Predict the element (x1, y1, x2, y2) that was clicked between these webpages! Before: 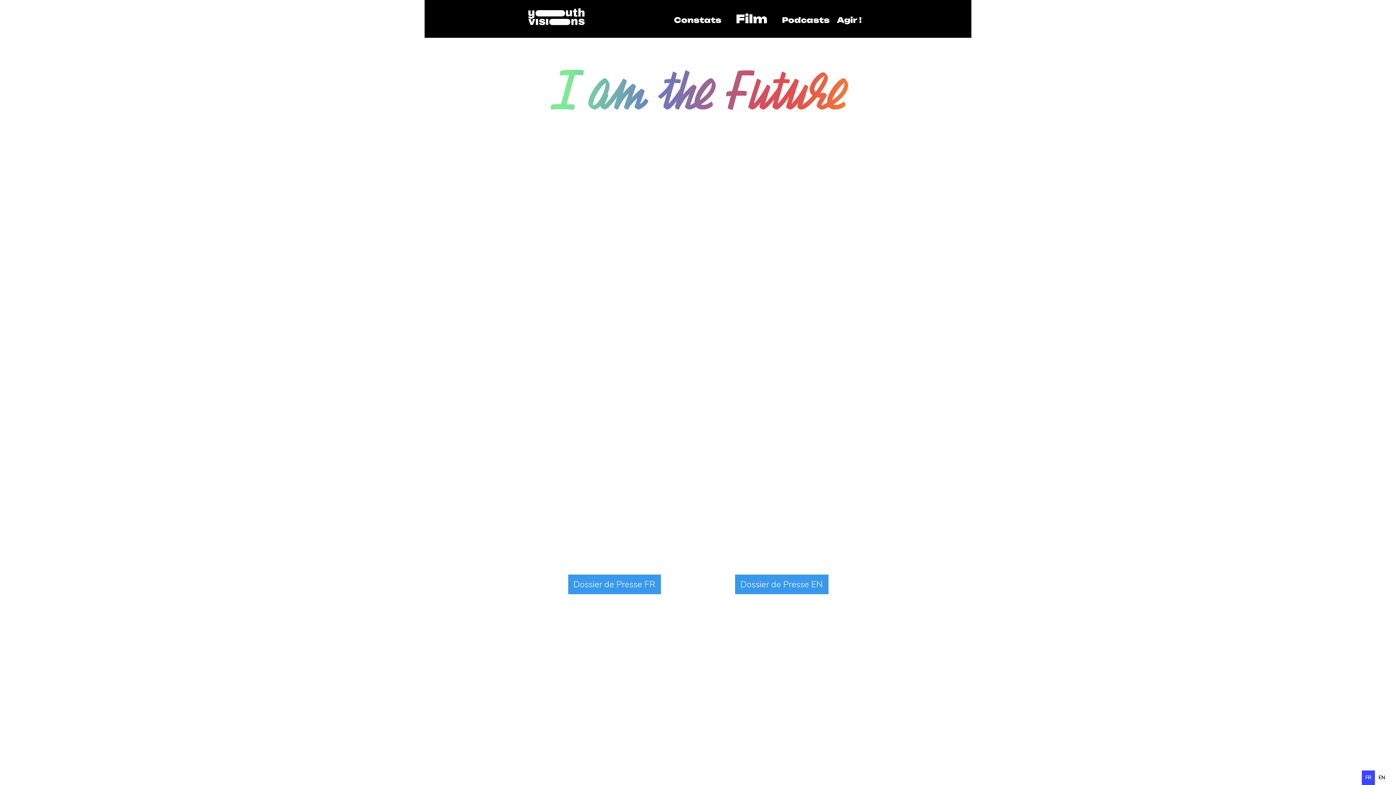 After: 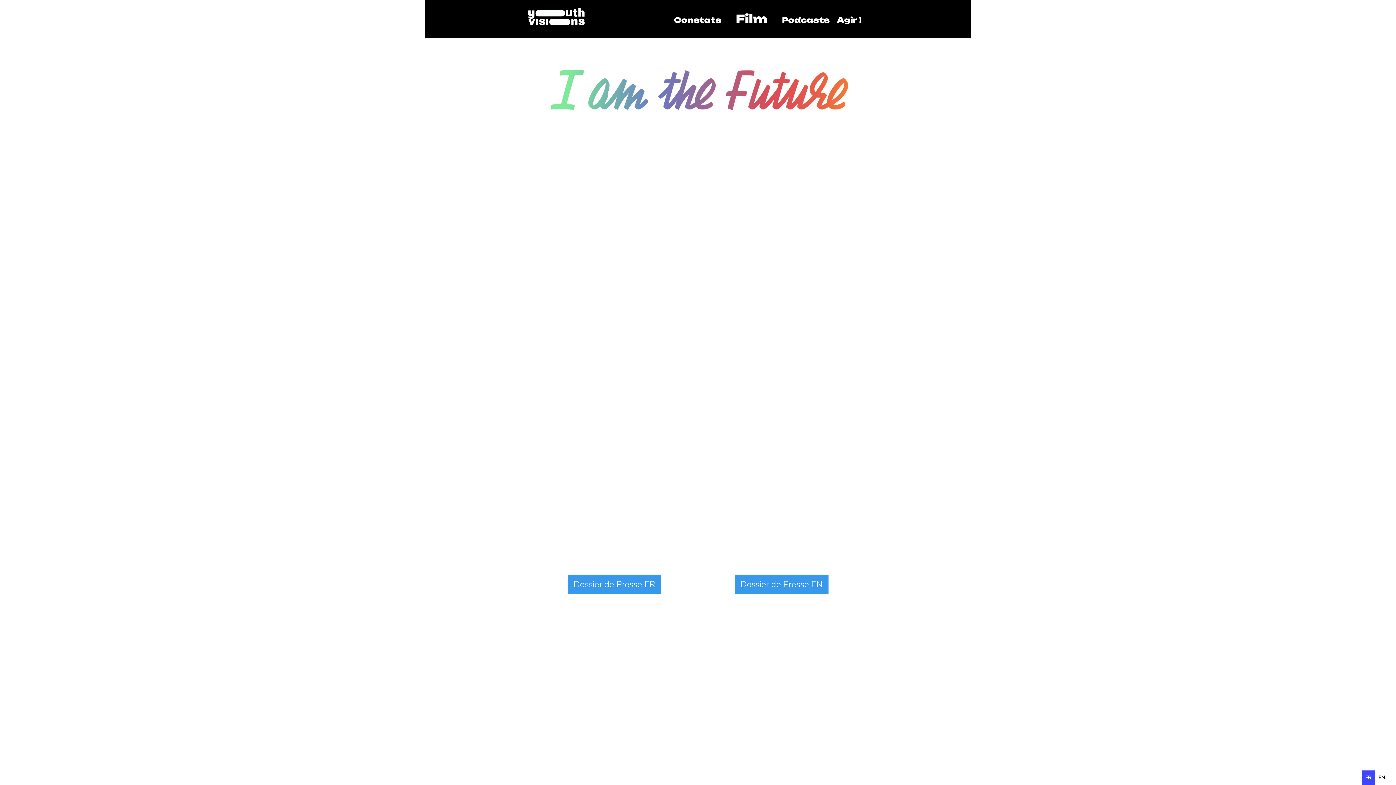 Action: bbox: (735, 574, 828, 594) label: Dossier de Presse EN